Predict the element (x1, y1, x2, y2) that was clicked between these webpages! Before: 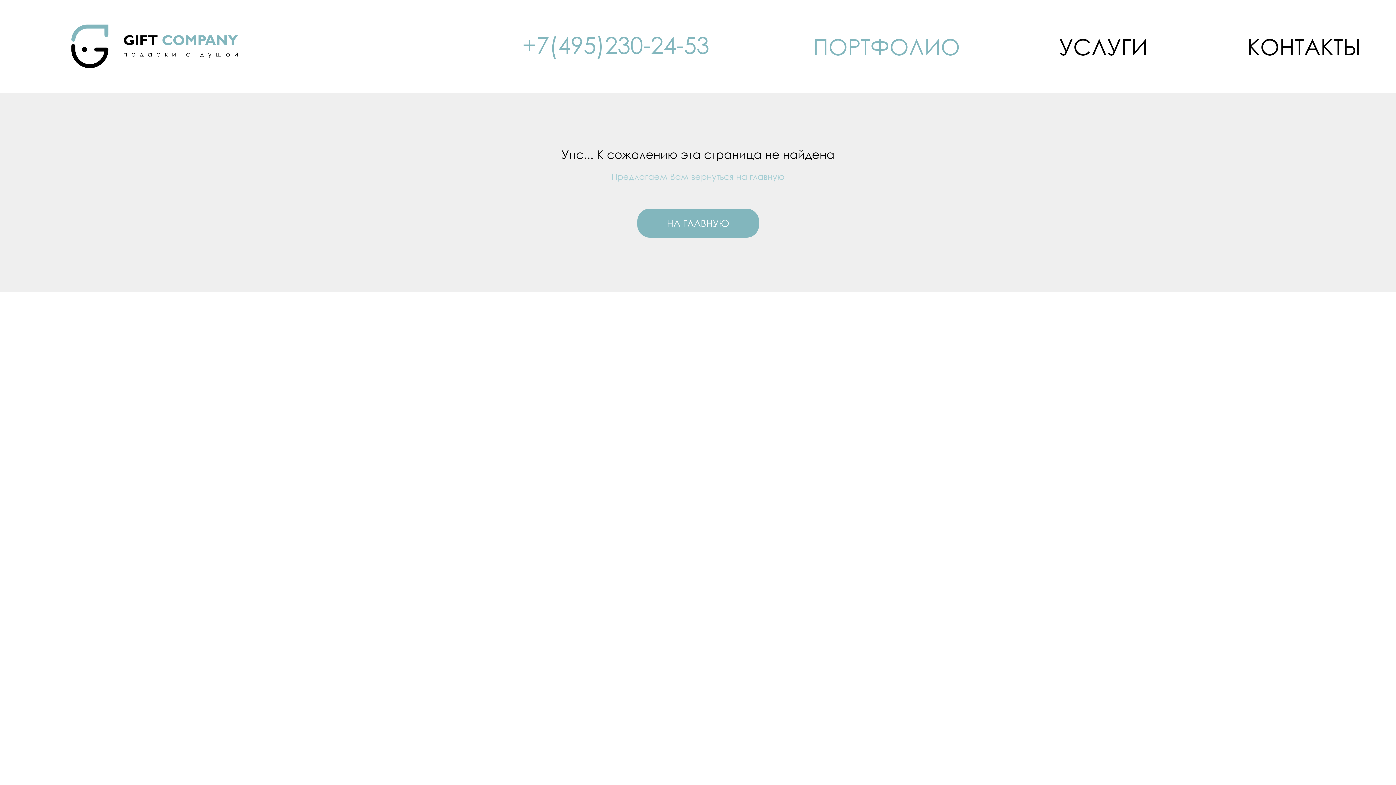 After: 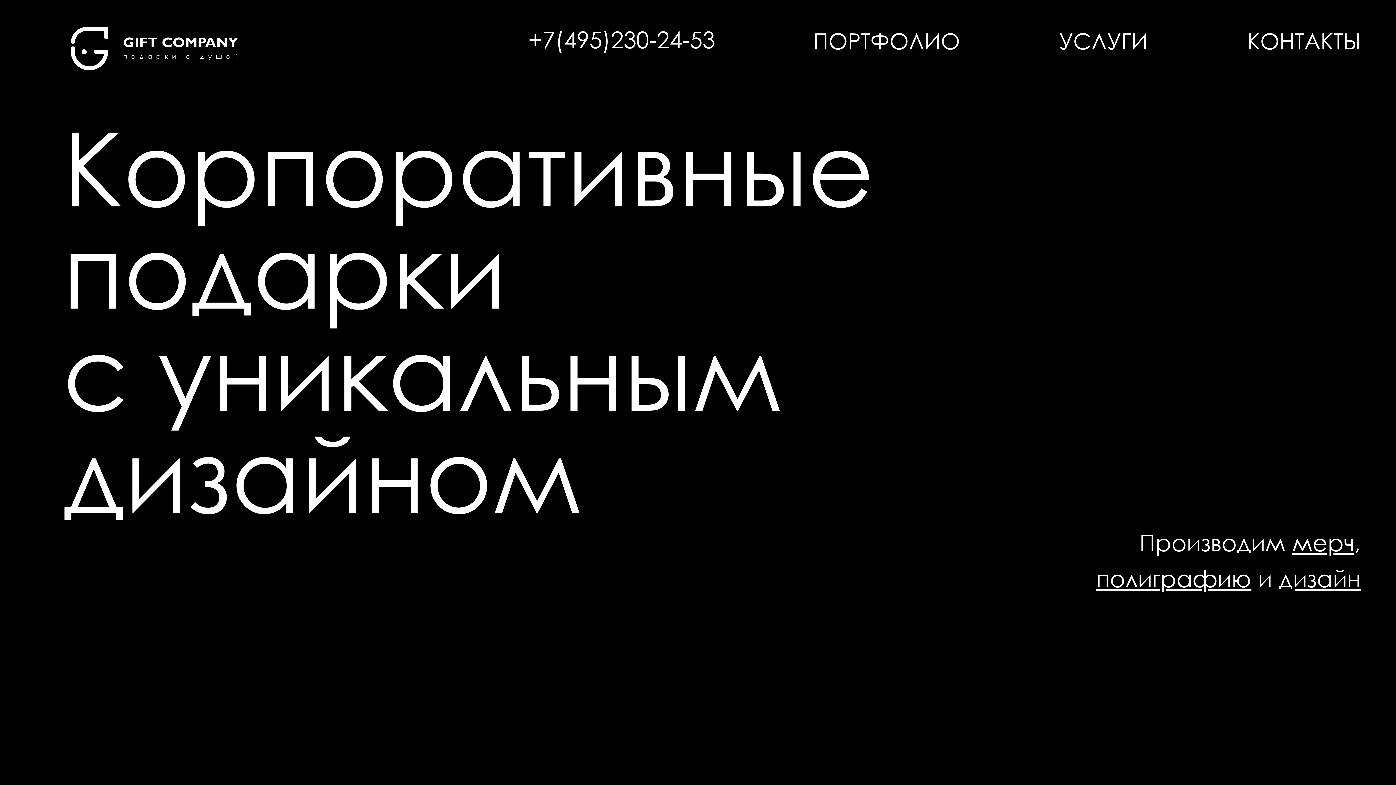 Action: label: НА ГЛАВНУЮ bbox: (637, 208, 759, 237)